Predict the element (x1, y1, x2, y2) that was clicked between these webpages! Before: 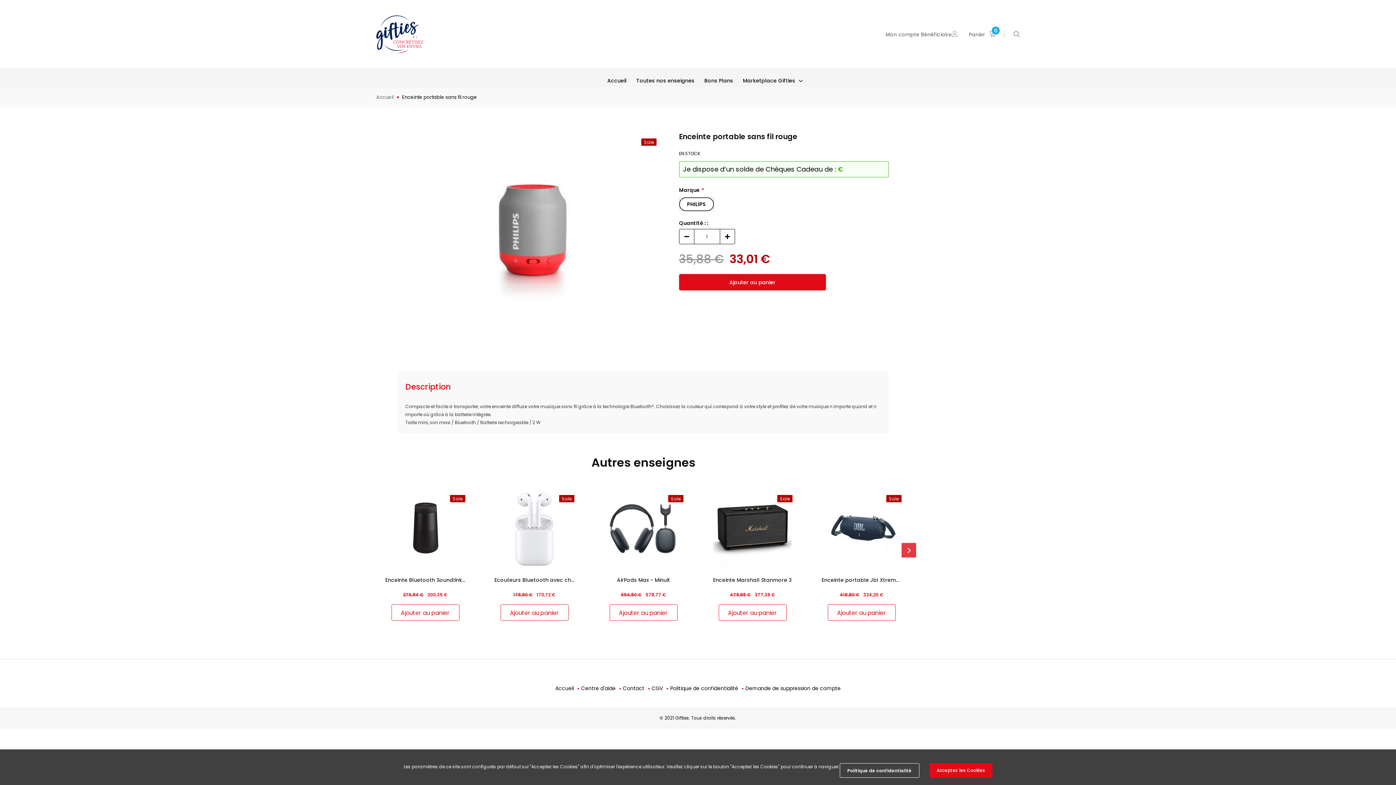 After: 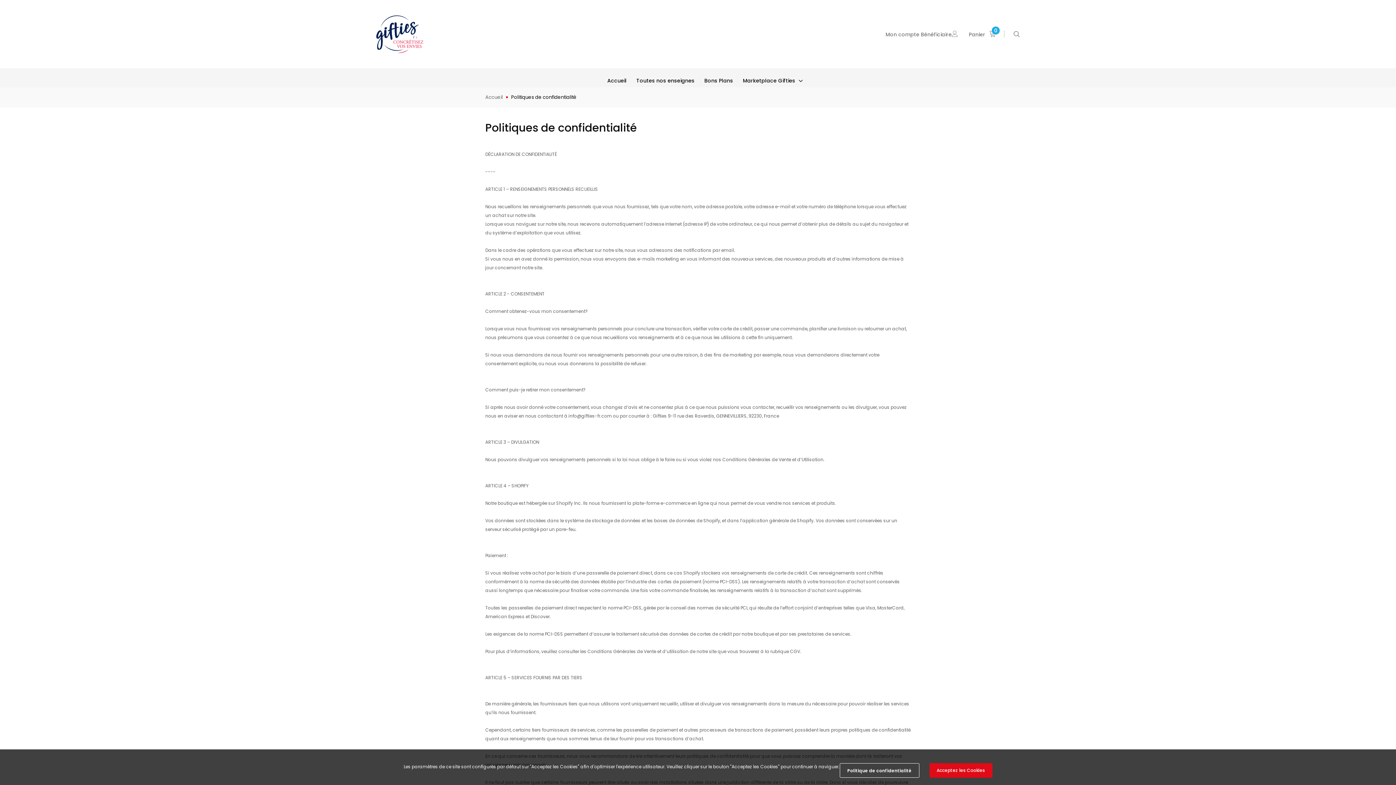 Action: label: Politique de confidentialité bbox: (670, 684, 738, 692)